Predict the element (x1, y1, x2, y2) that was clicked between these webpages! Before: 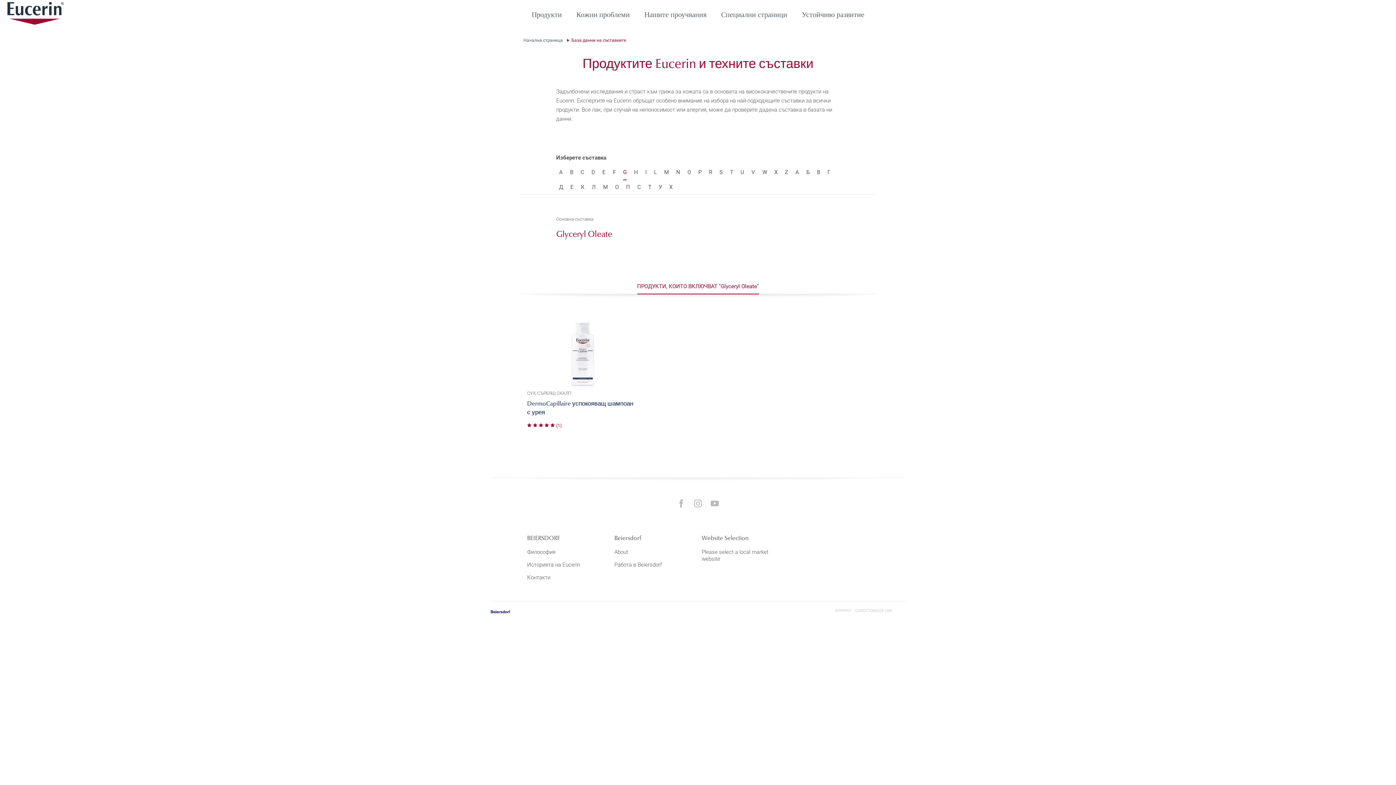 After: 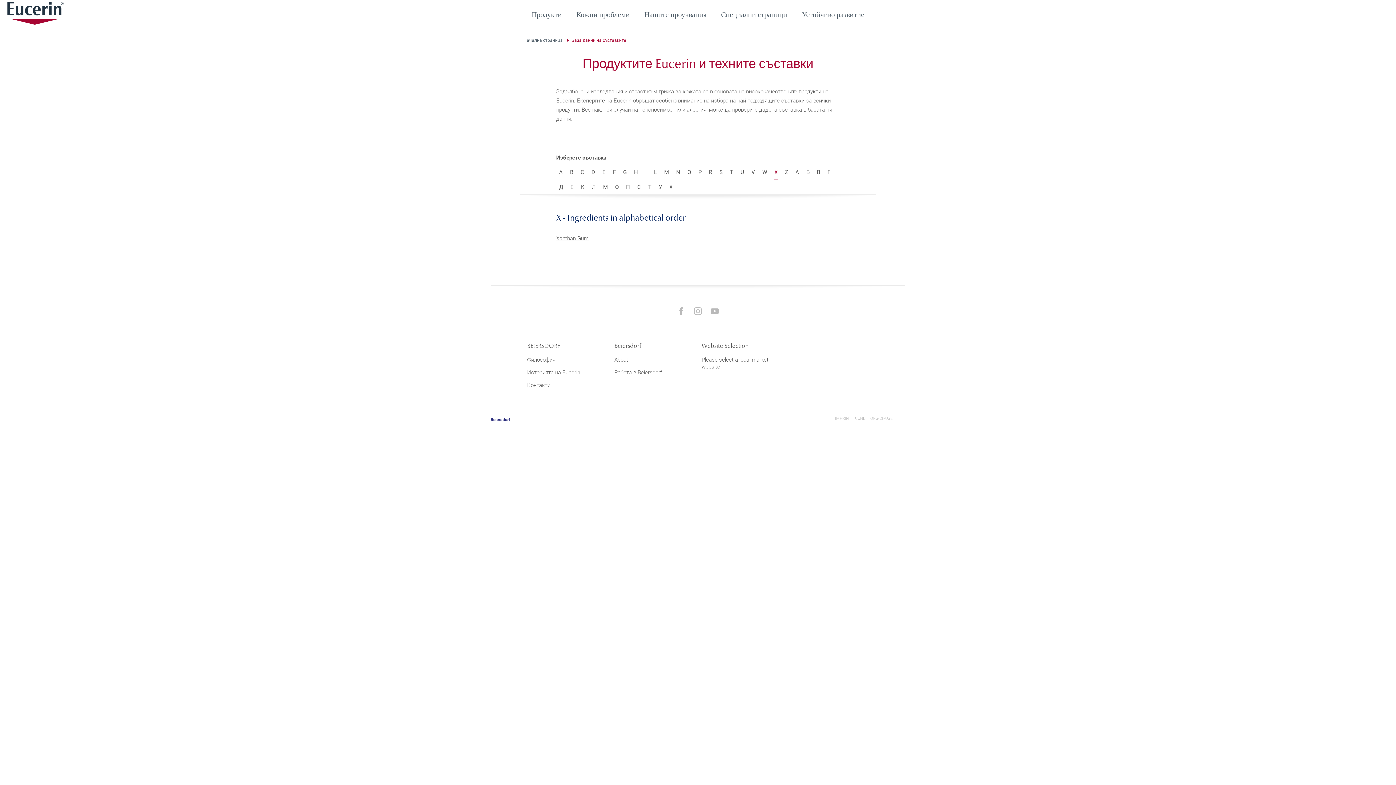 Action: label: X bbox: (774, 169, 777, 175)